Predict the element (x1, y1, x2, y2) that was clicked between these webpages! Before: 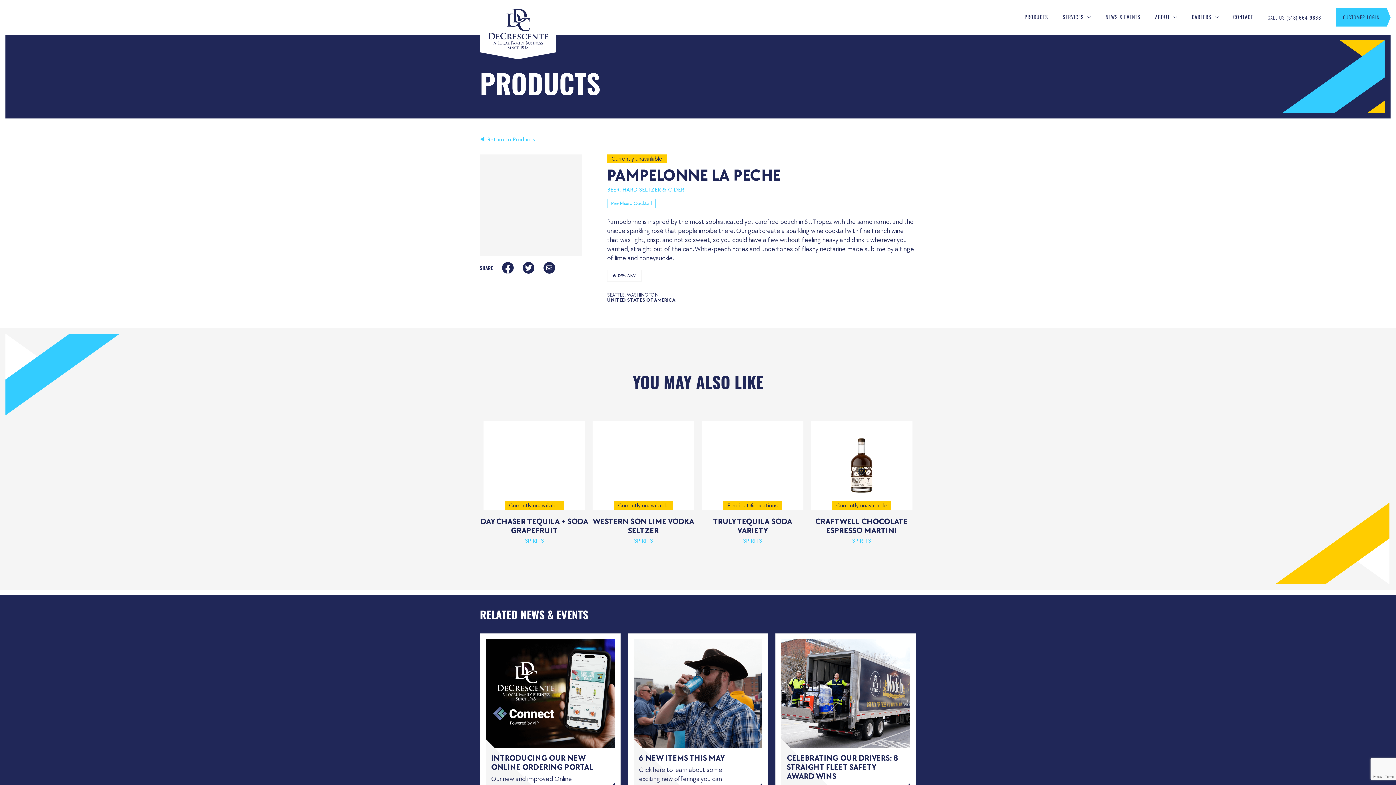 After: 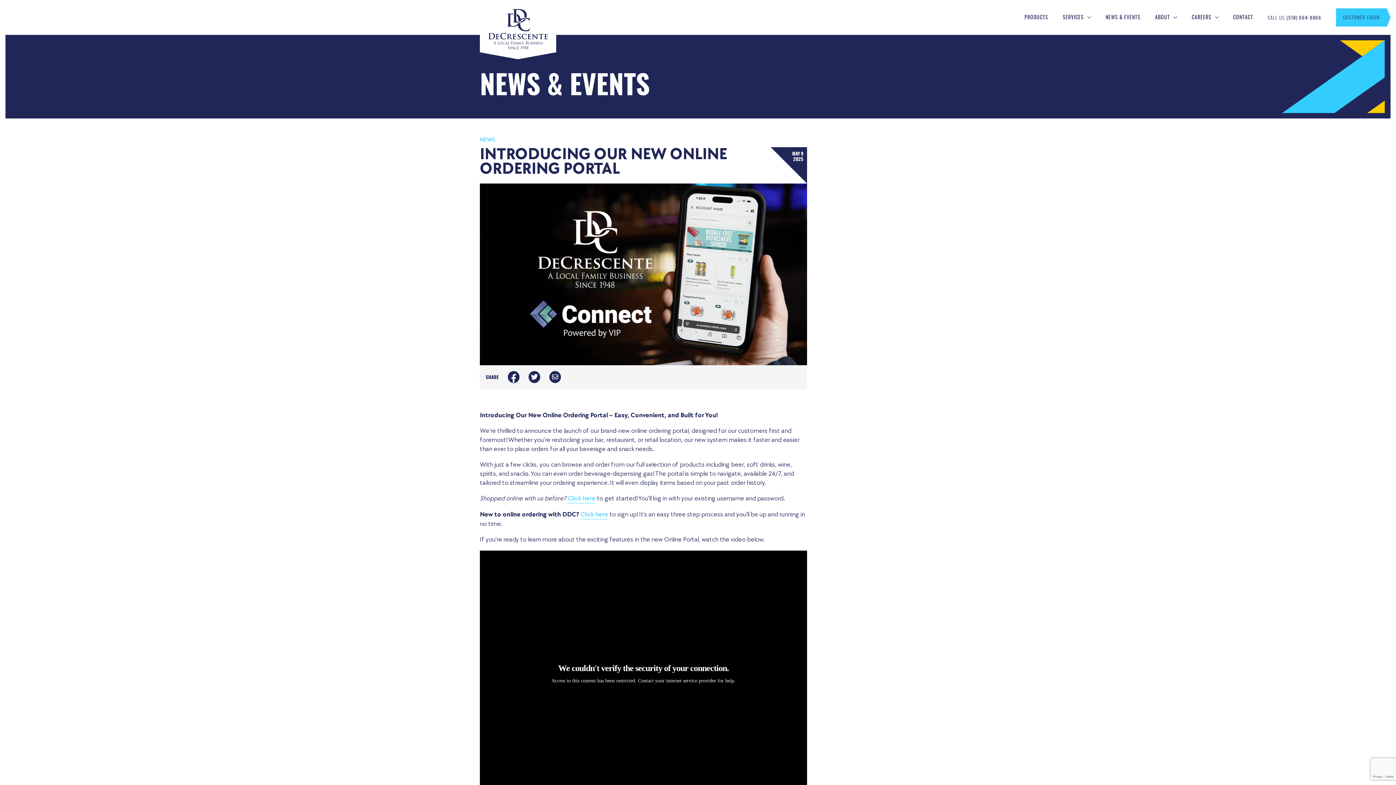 Action: bbox: (485, 639, 614, 807) label: MAY 9
2025
INTRODUCING OUR NEW ONLINE ORDERING PORTAL
Our new and improved Online Ordering Portal is easy, convenient, and built for you!